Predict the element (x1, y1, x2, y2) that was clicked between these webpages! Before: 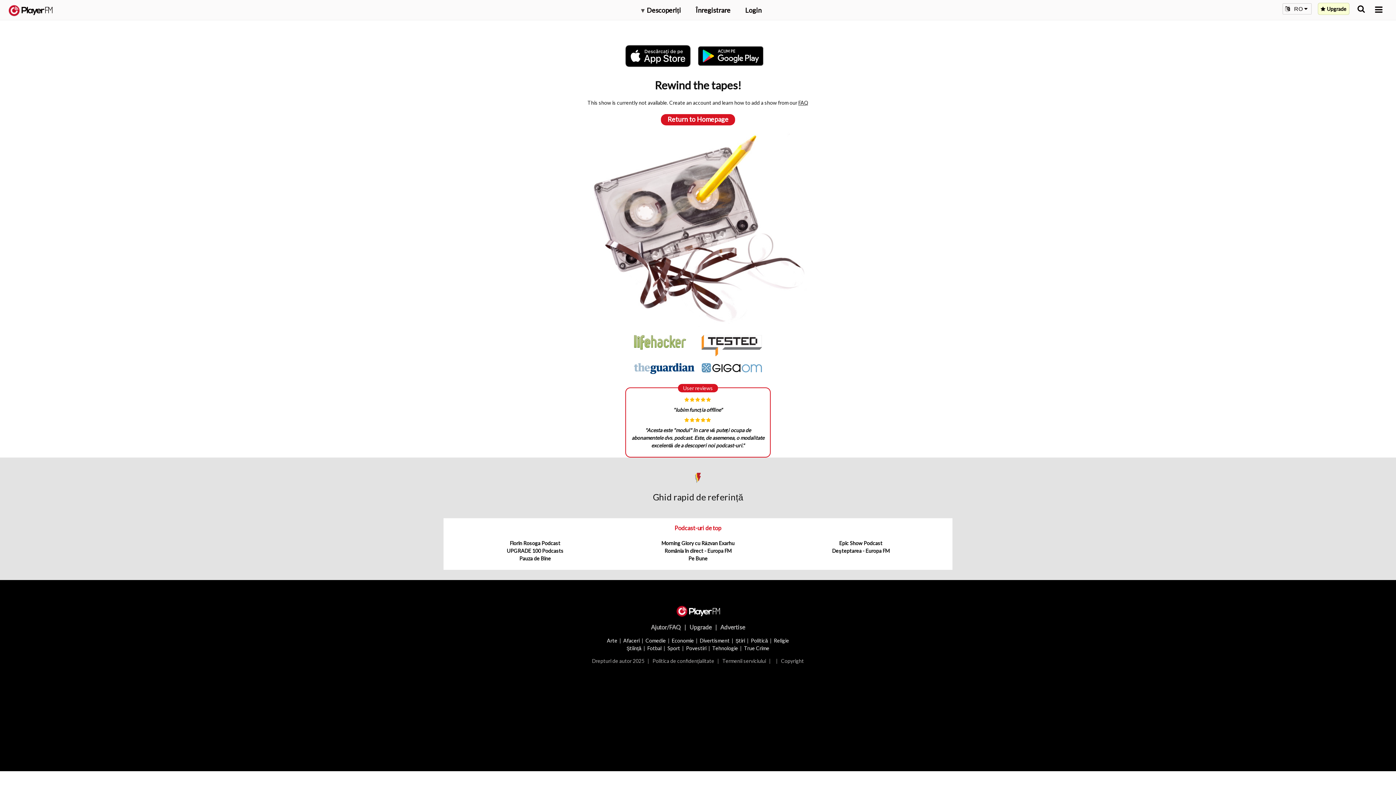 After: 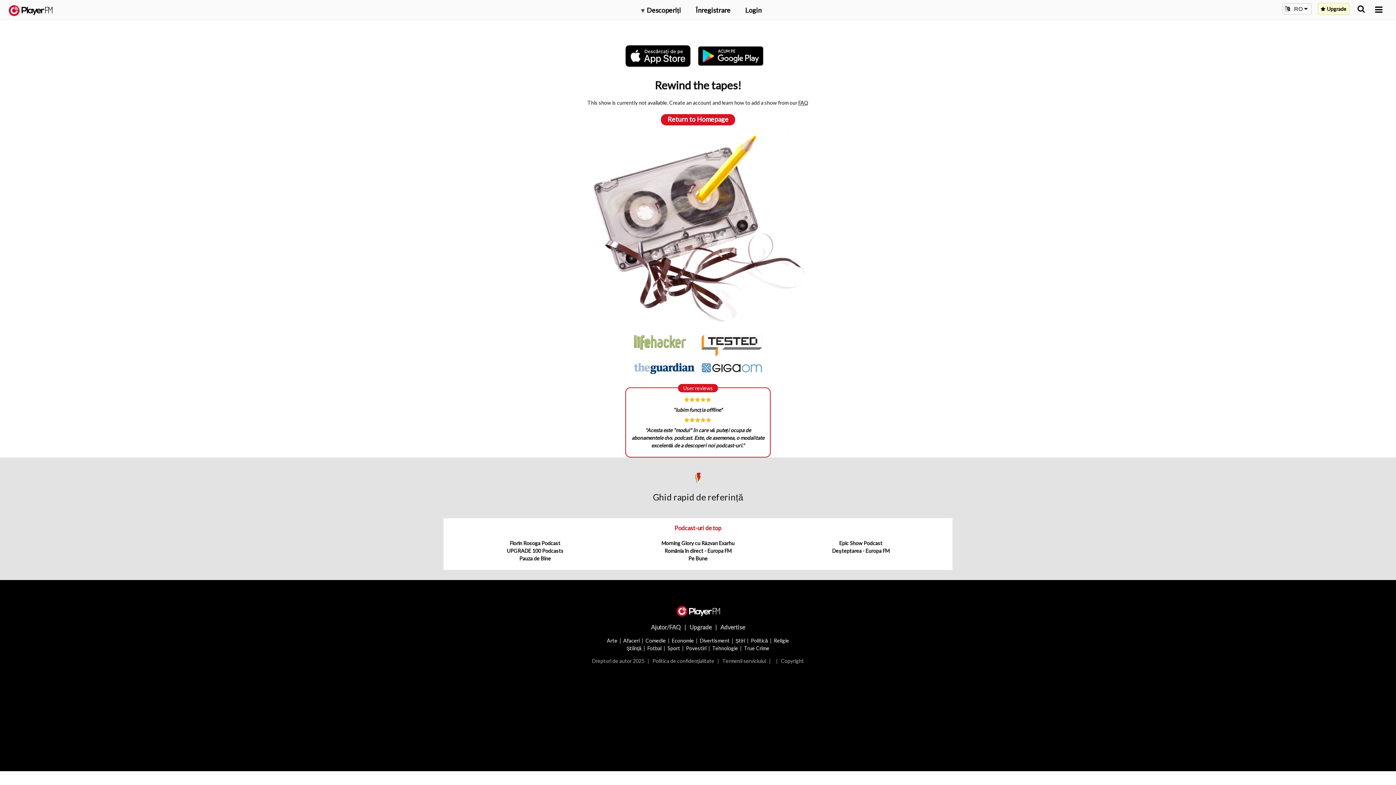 Action: bbox: (634, 338, 686, 345)